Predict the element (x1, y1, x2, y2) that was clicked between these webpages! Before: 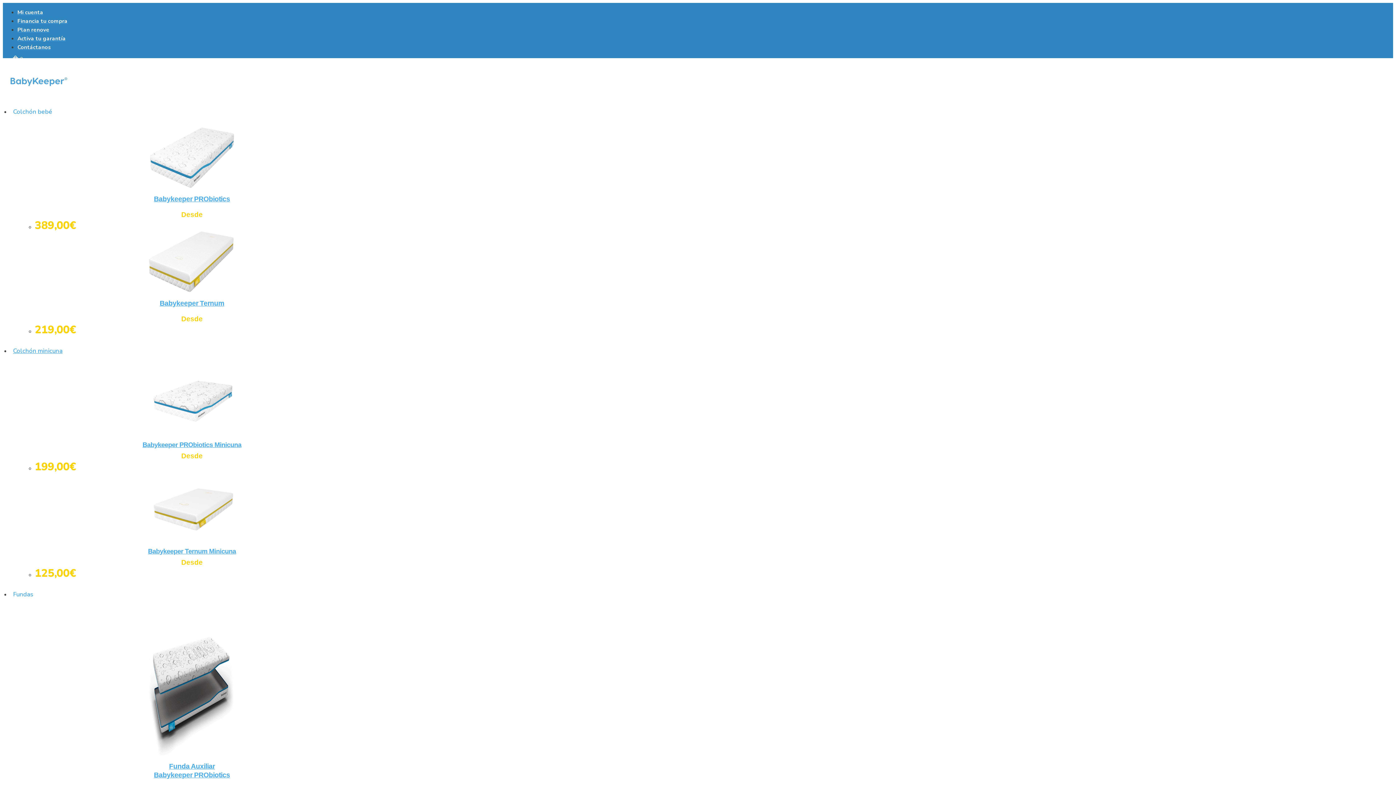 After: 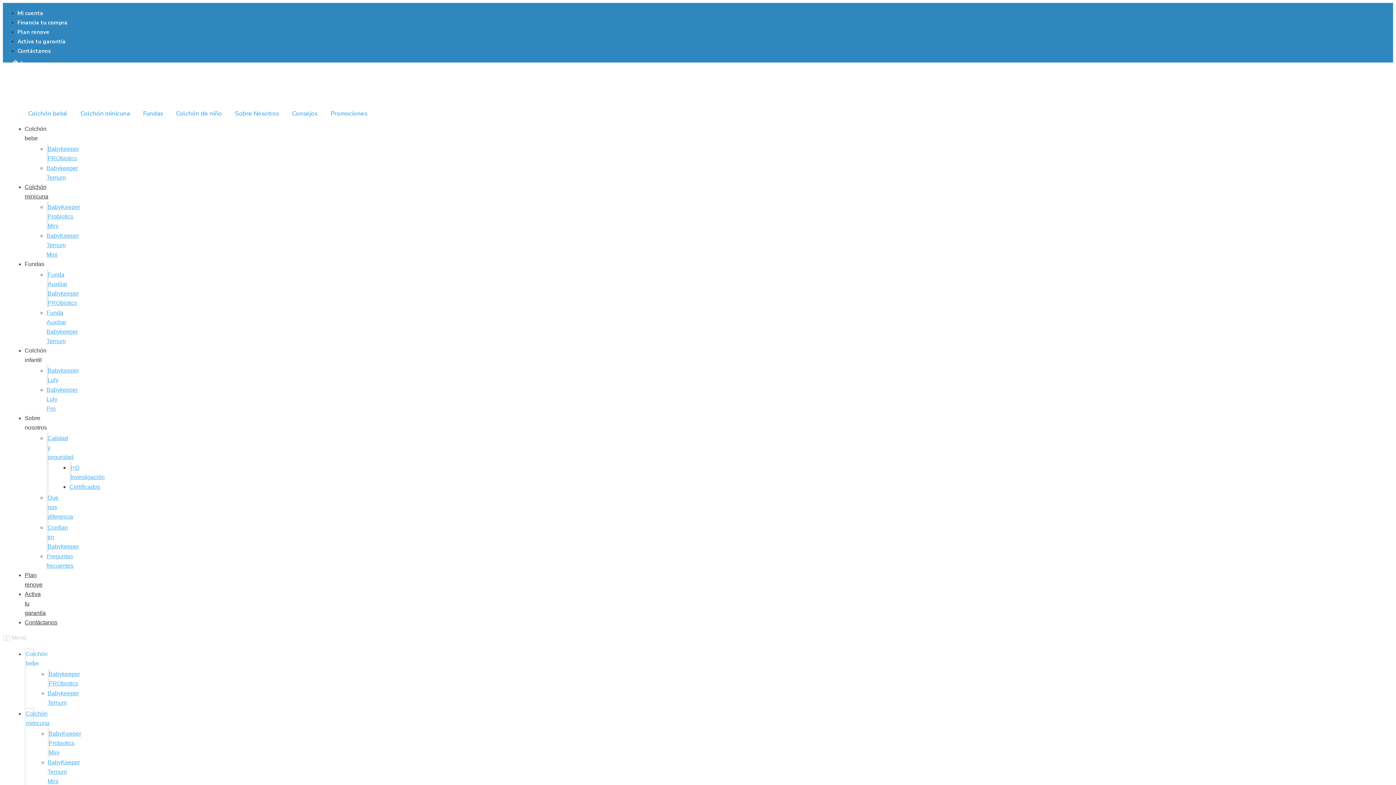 Action: bbox: (148, 231, 235, 292)